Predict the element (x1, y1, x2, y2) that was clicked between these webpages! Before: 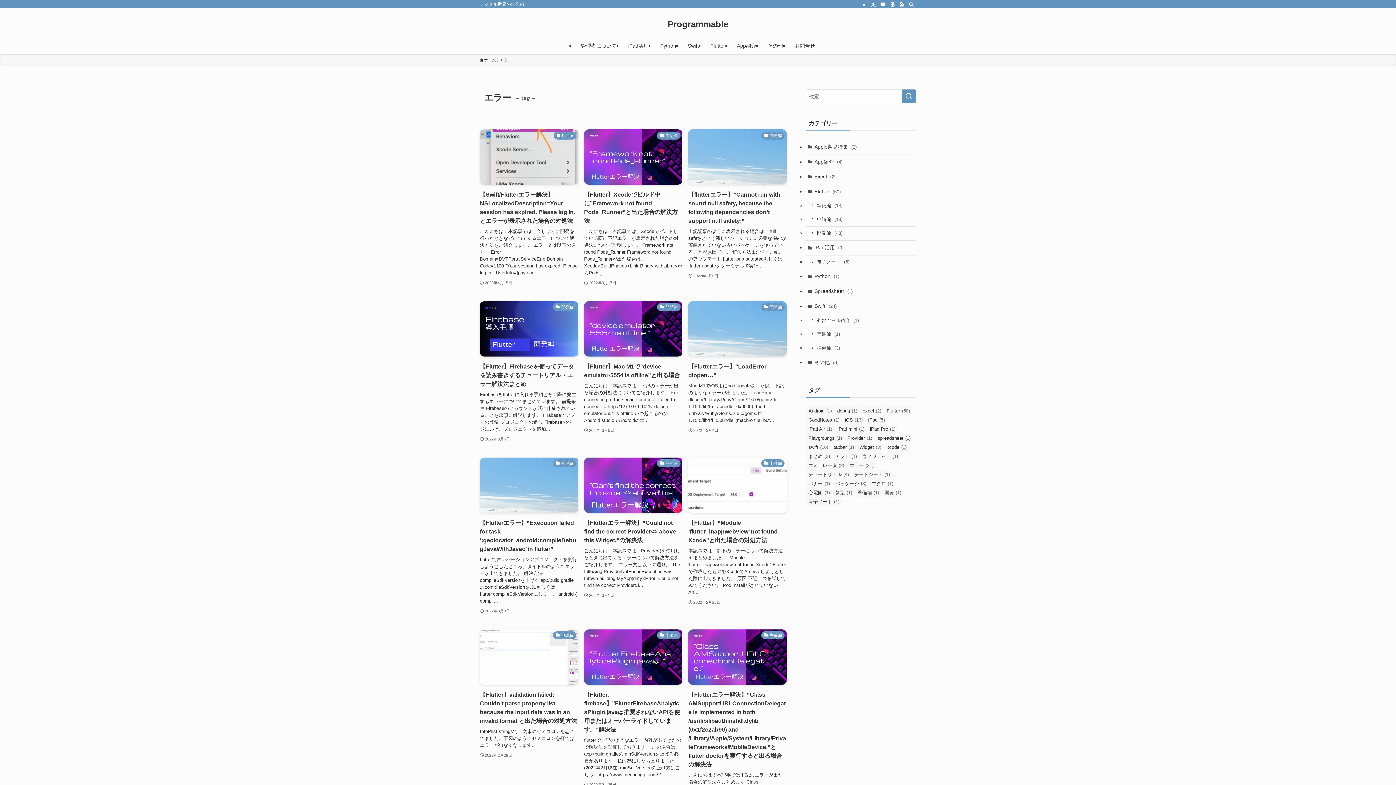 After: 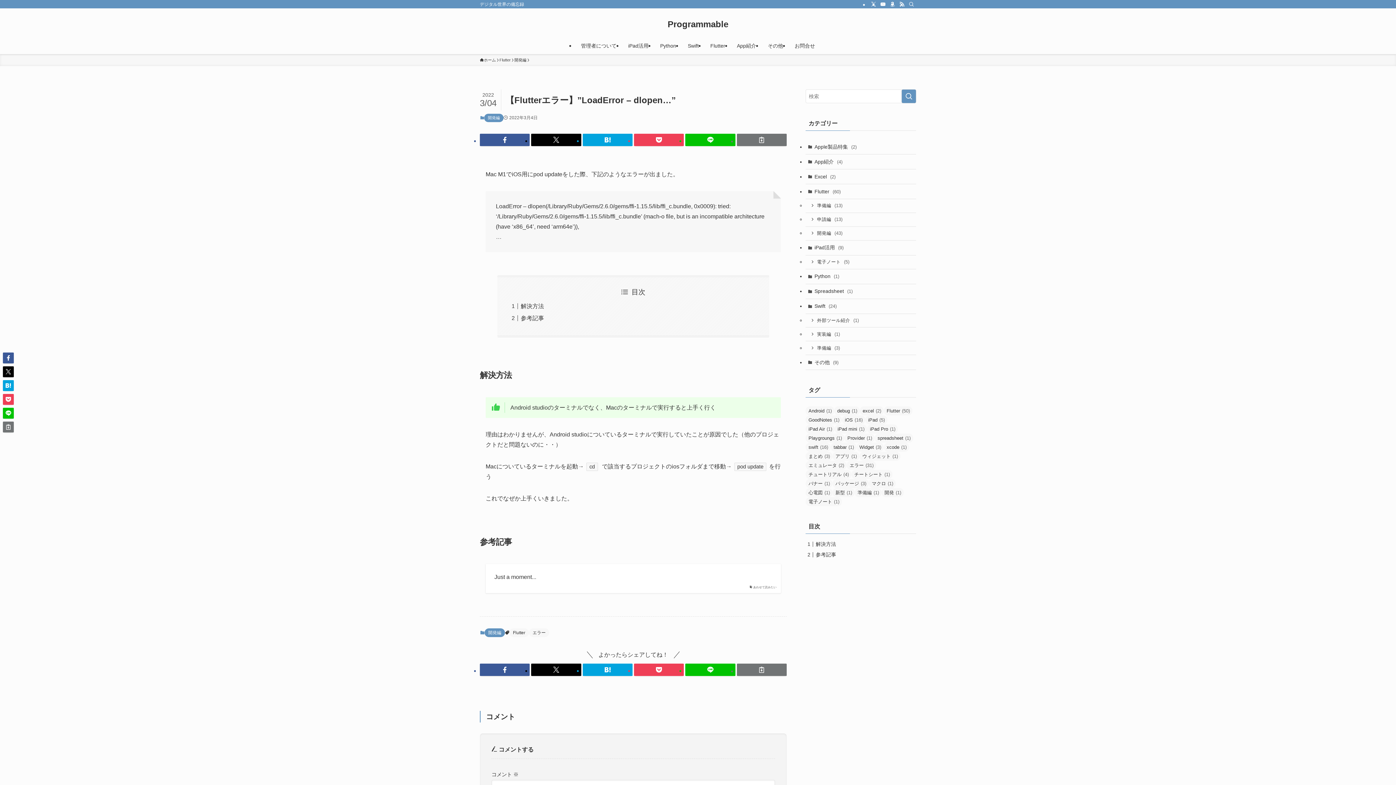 Action: bbox: (688, 301, 786, 443) label: 開発編
【Flutterエラー】”LoadError – dlopen…”
Mac M1でiOS用にpod updateをした際、下記のようなエラーが出ました。 LoadError - dlopen(/Library/Ruby/Gems/2.6.0/gems/ffi-1.15.5/lib/ffi_c.bundle, 0x0009): tried: '/Library/Ruby/Gems/2.6.0/gems/ffi-1.15.5/lib/ffi_c.bundle' (mach-o file, but...
2022年3月4日